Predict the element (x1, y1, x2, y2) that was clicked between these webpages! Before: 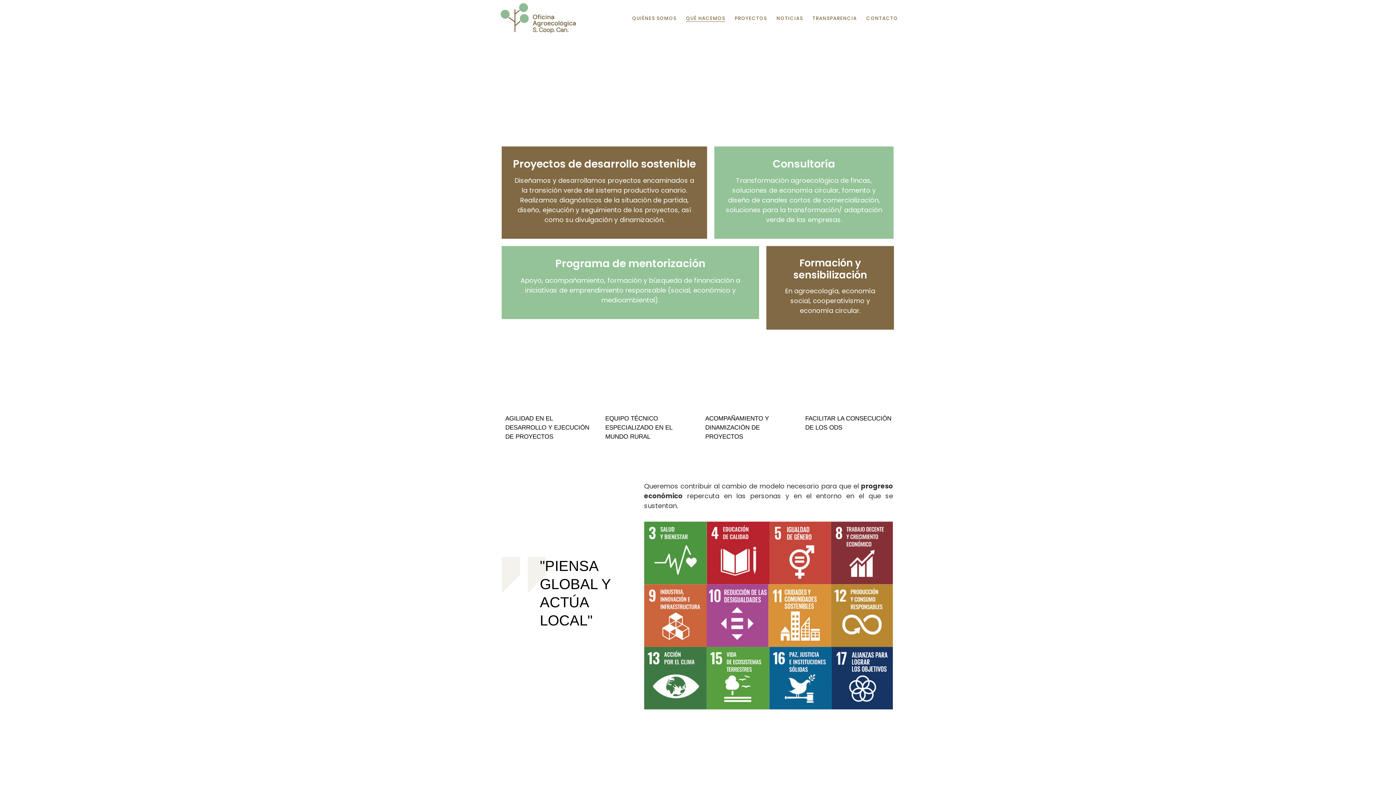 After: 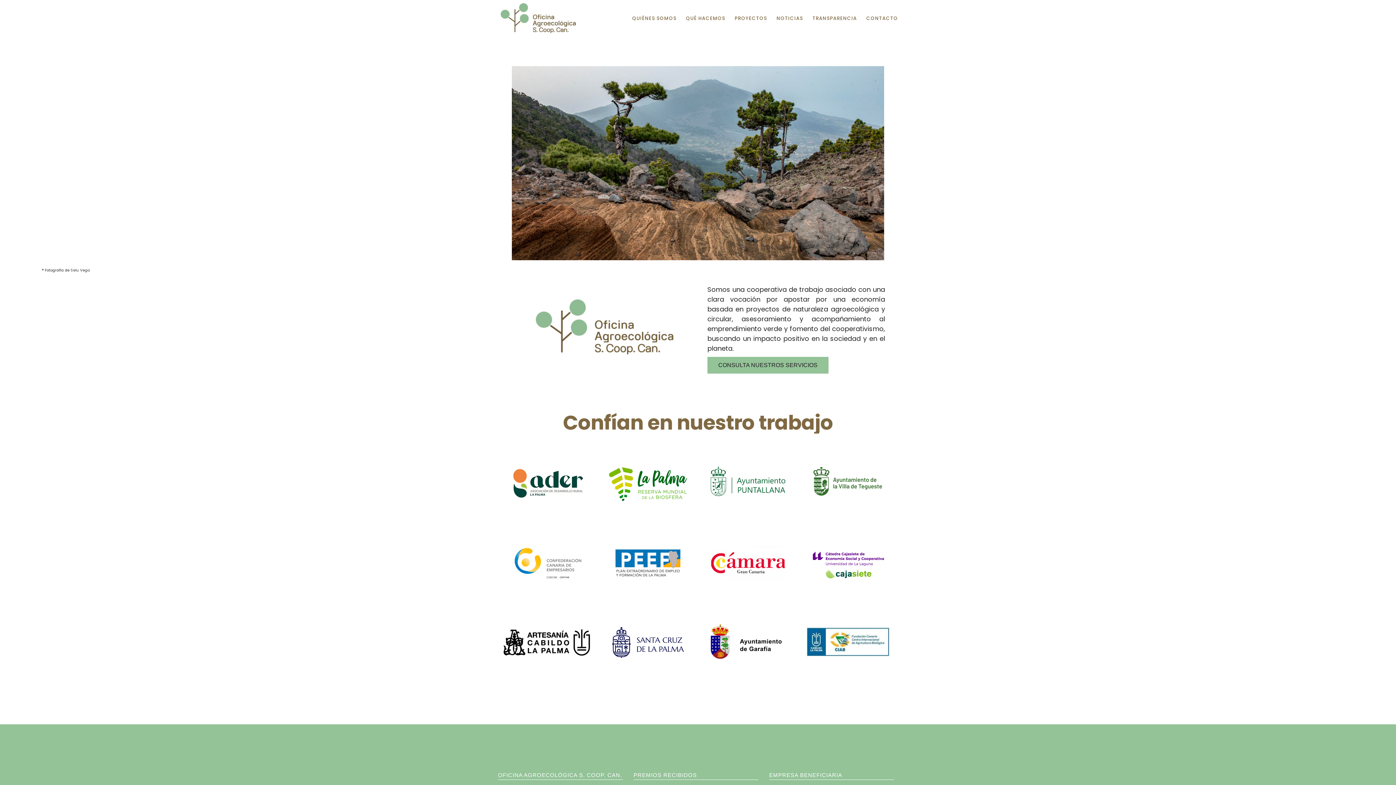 Action: bbox: (498, 0, 578, 36)